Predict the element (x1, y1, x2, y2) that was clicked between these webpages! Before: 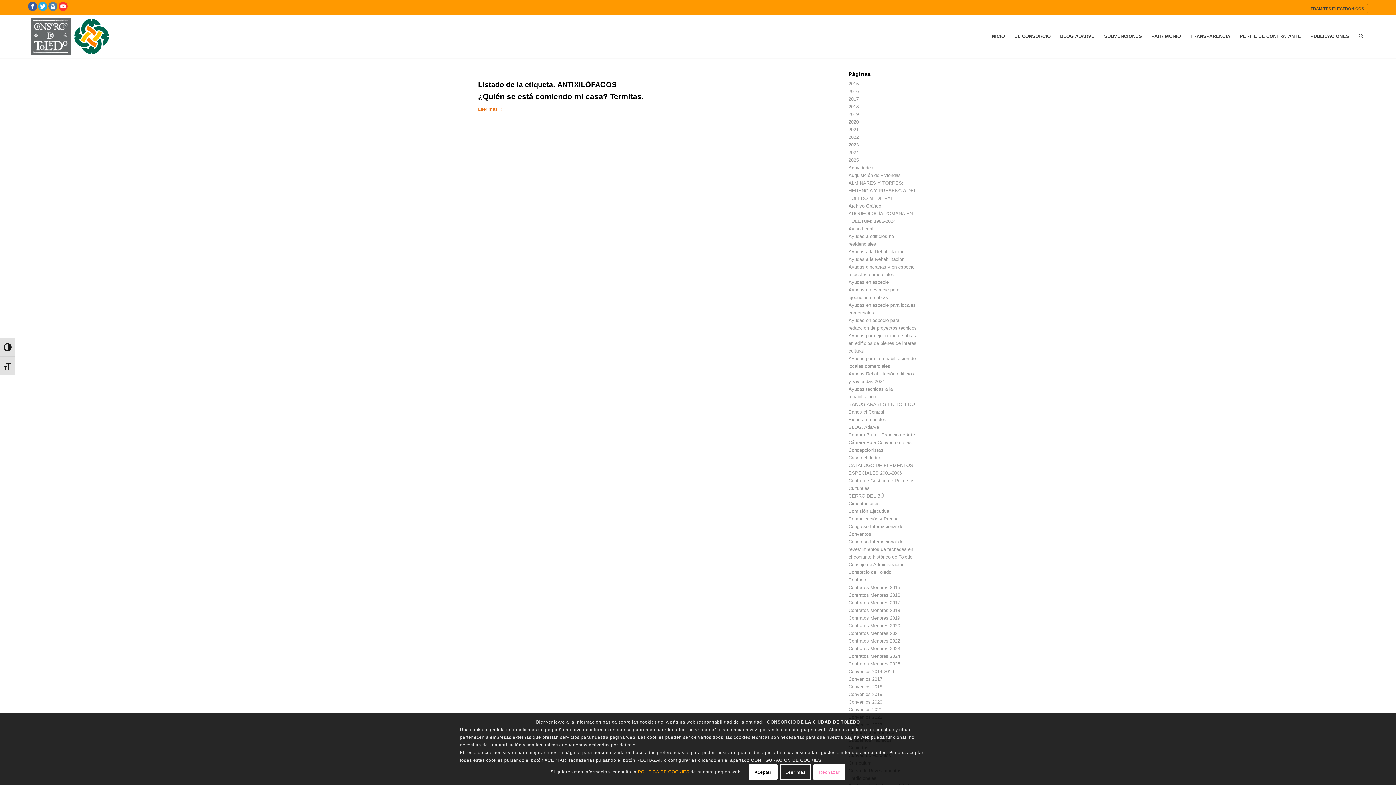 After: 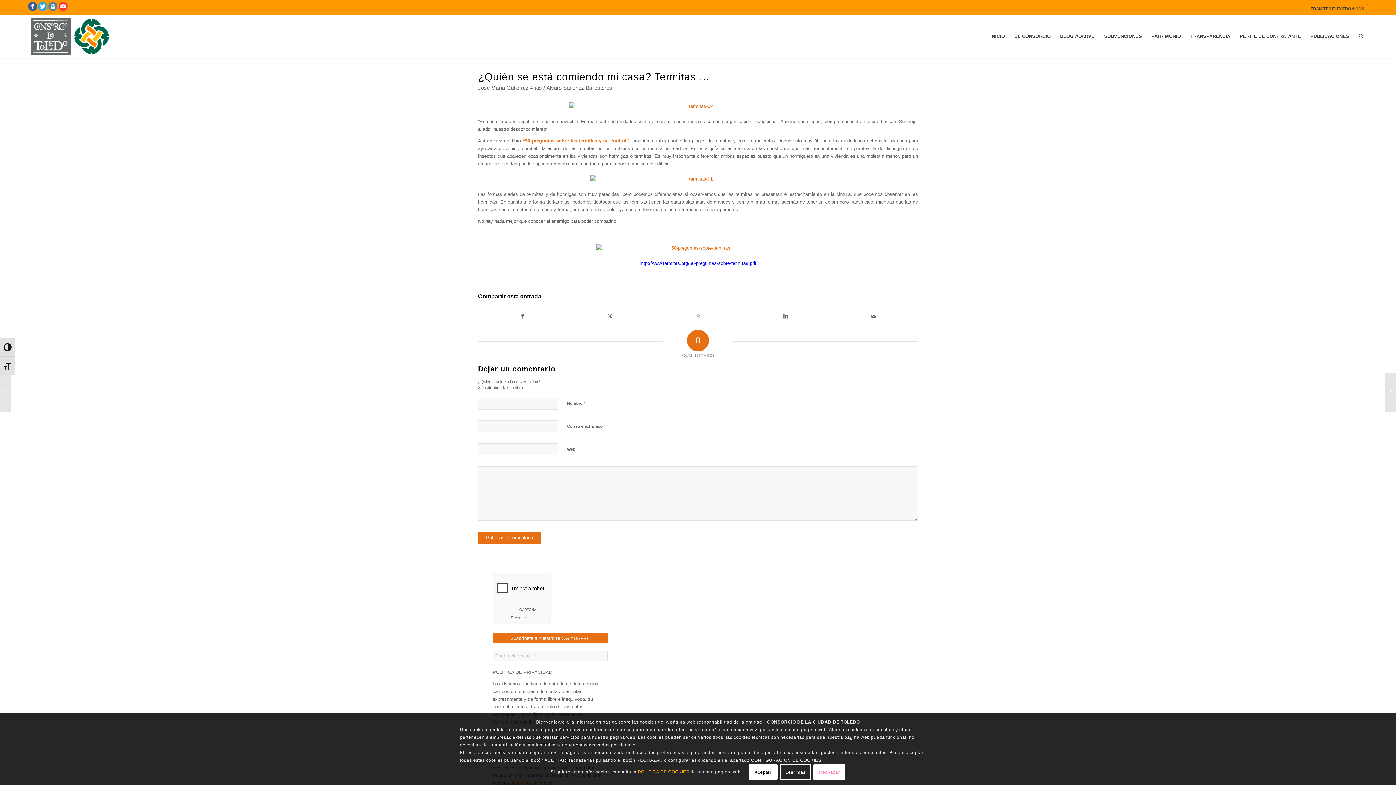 Action: label: ¿Quién se está comiendo mi casa? Termitas. bbox: (478, 92, 644, 100)